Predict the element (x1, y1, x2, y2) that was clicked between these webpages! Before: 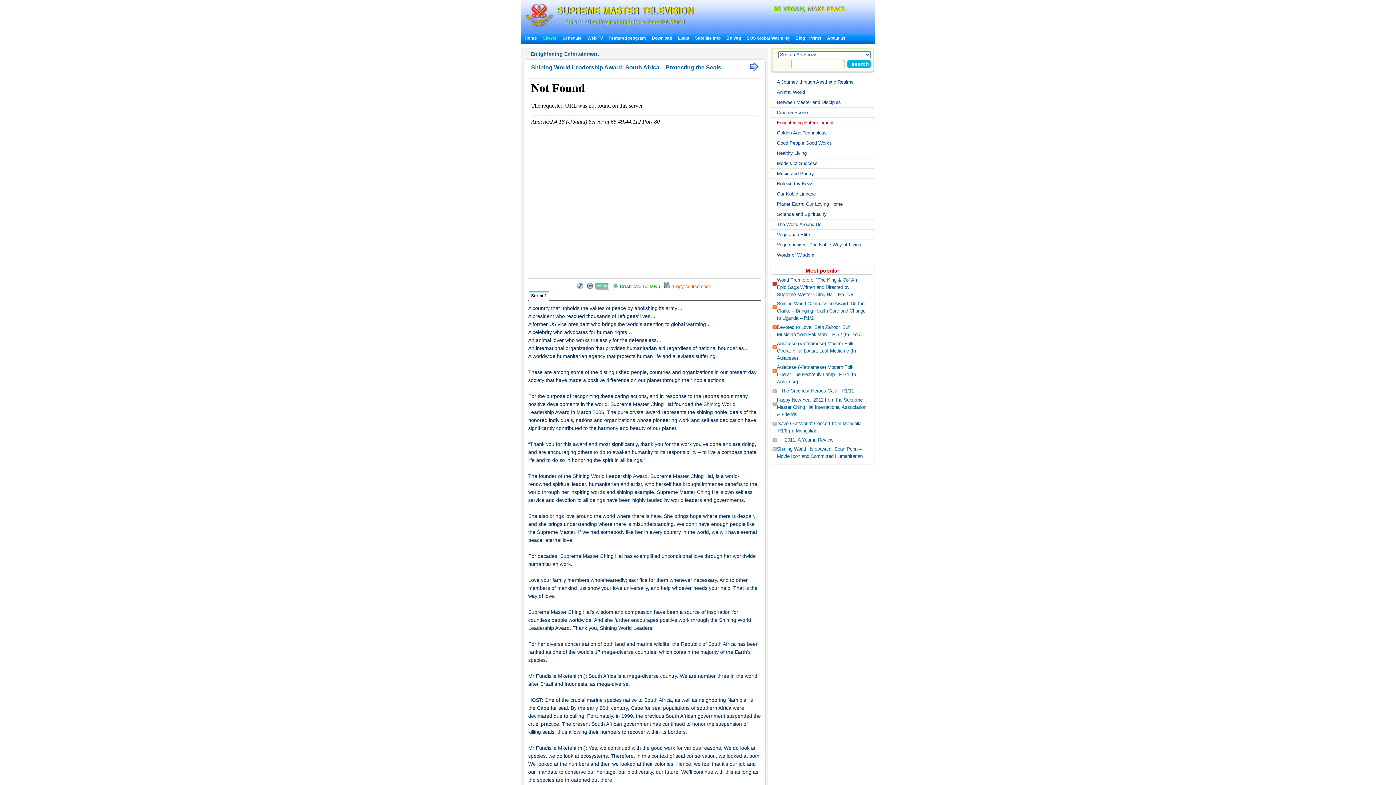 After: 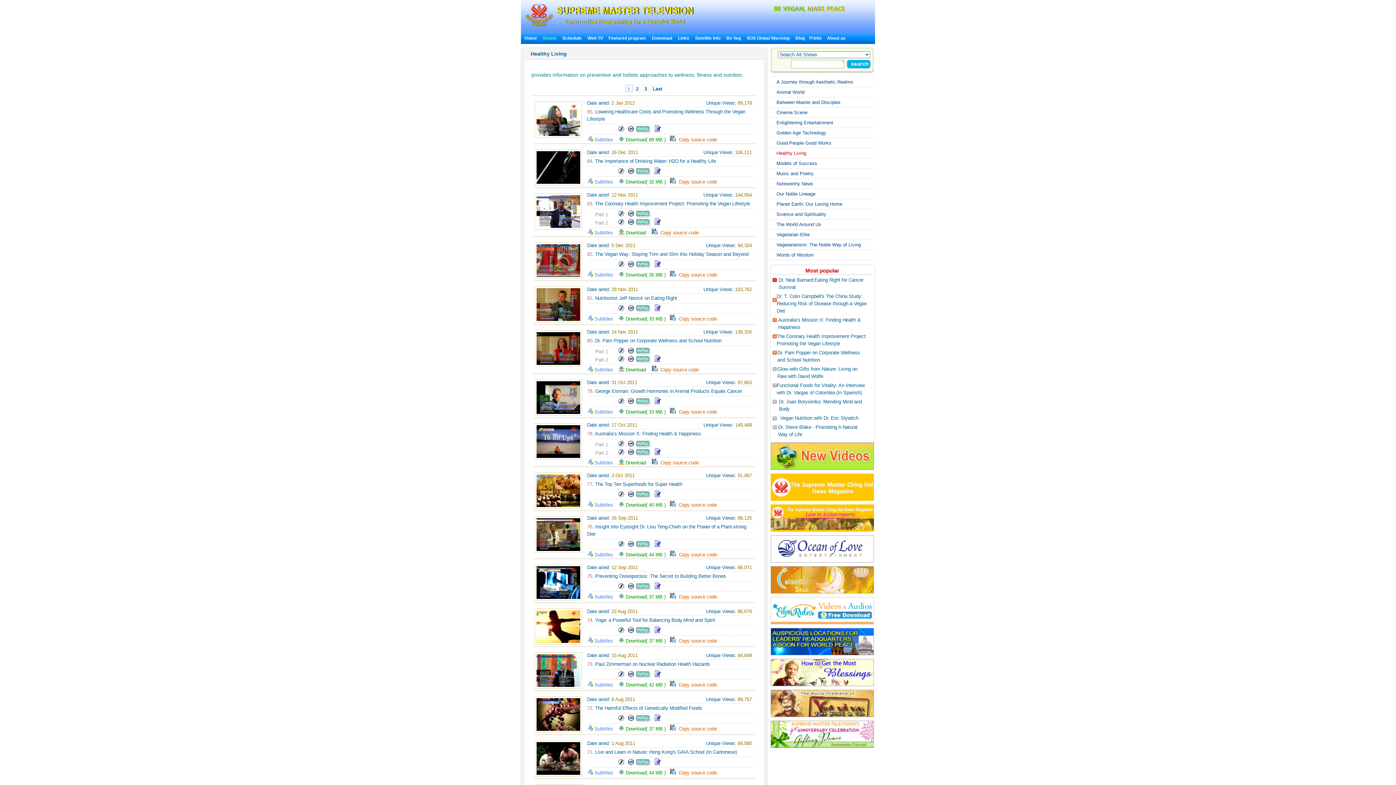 Action: bbox: (777, 149, 874, 157) label: Healthy Living